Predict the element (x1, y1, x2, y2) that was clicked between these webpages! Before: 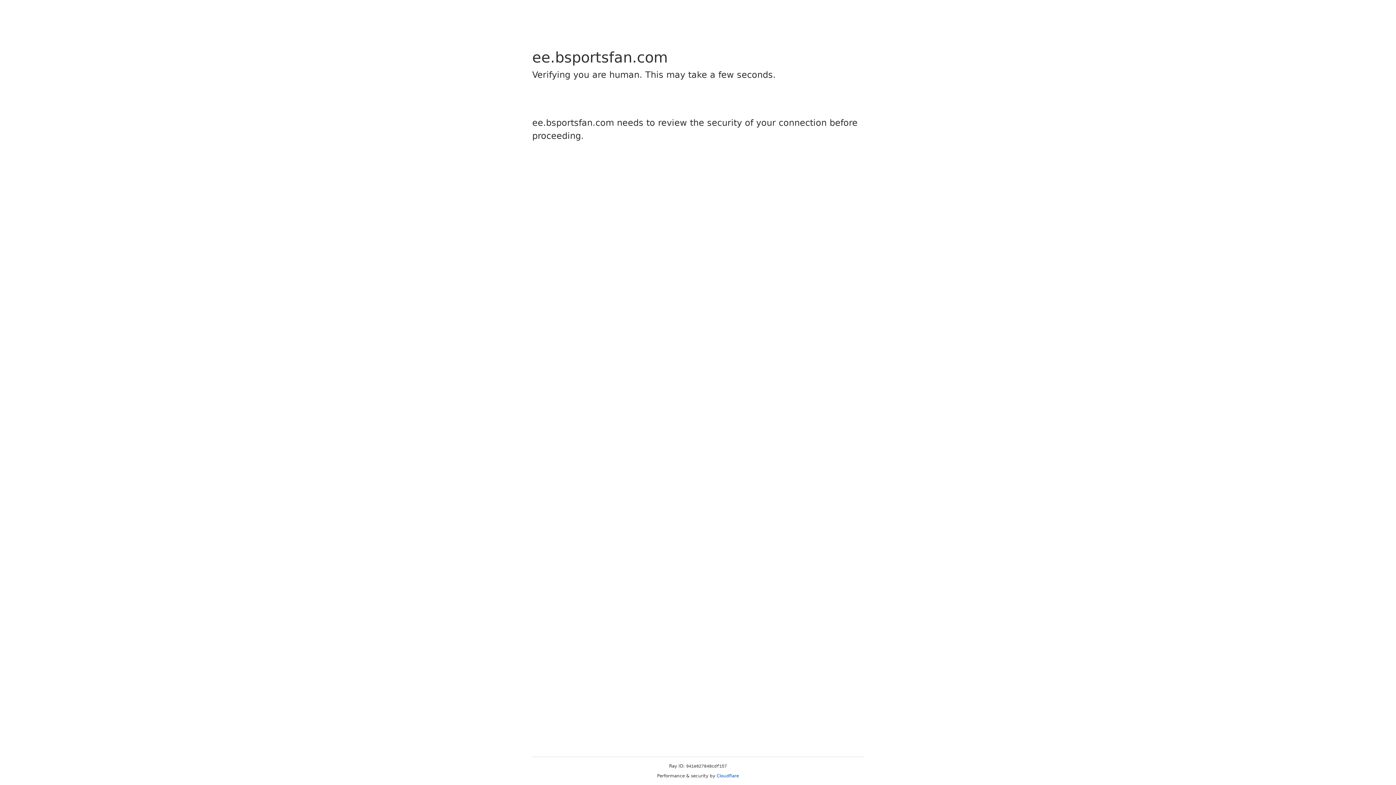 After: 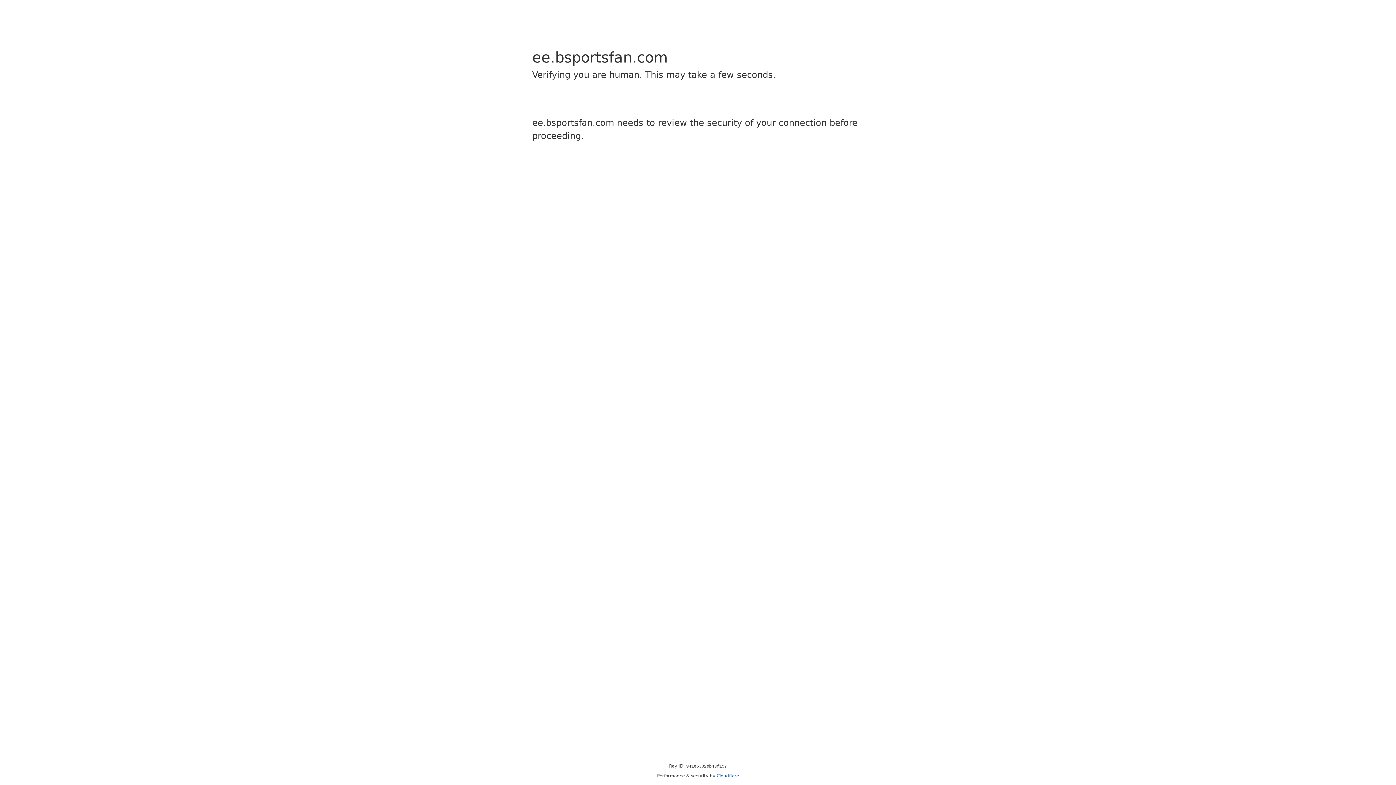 Action: label: Cloudflare bbox: (716, 773, 739, 778)